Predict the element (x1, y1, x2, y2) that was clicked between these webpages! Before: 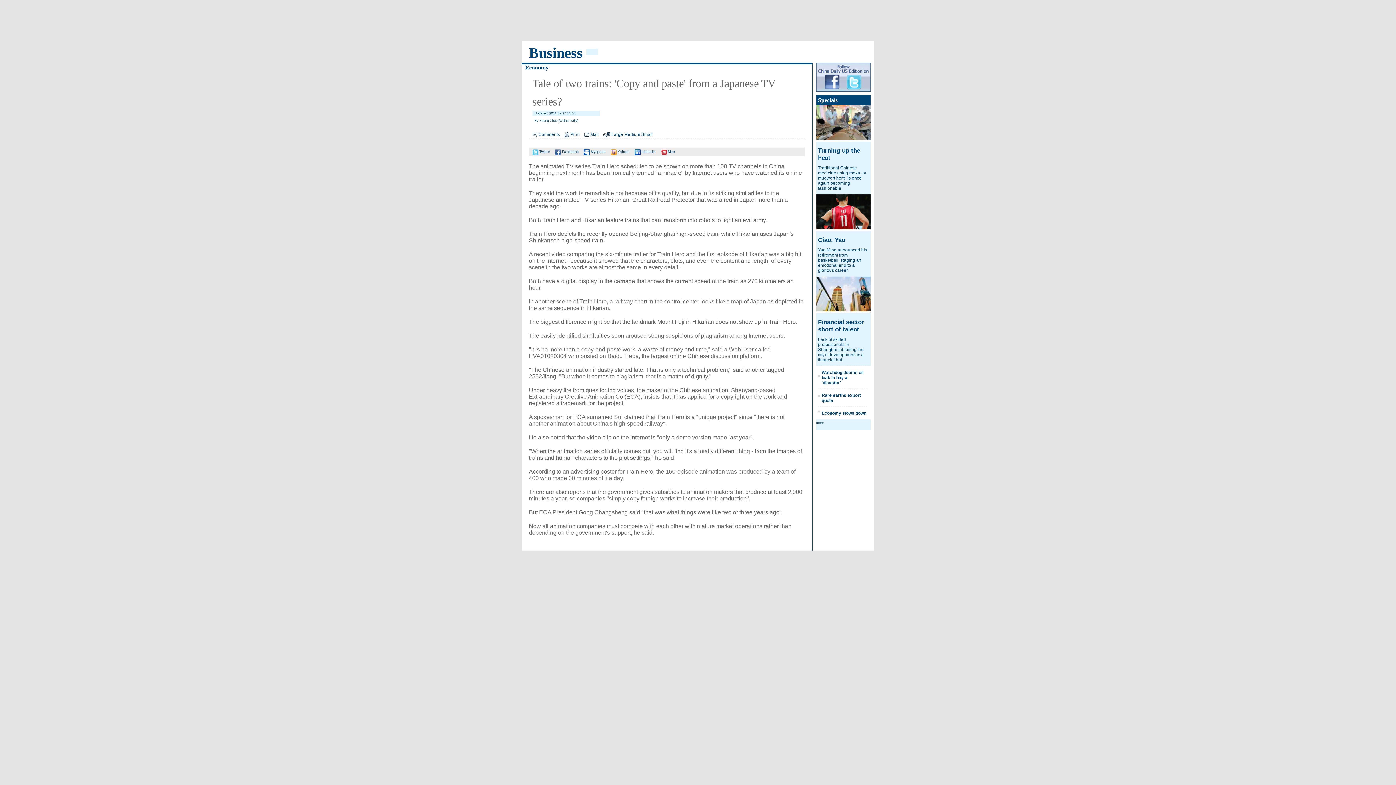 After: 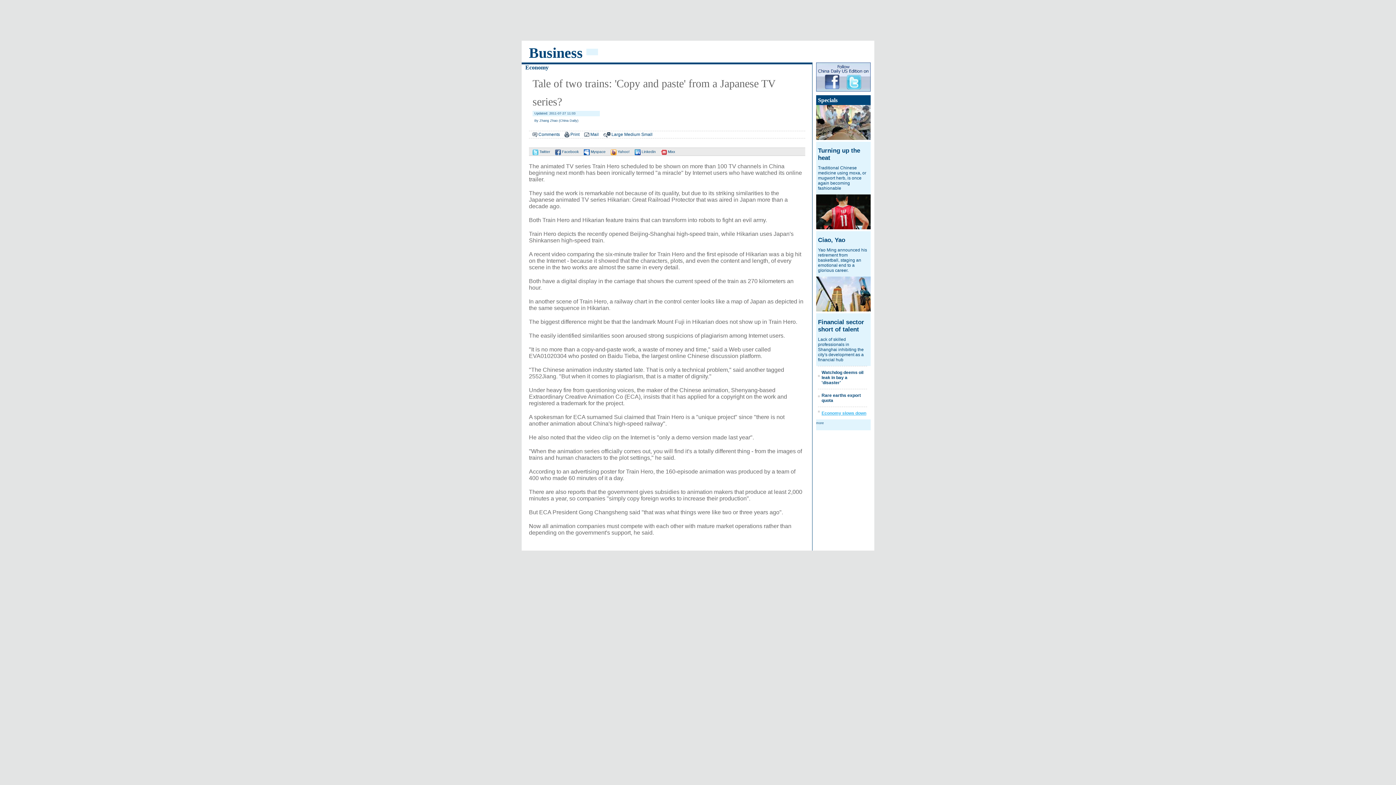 Action: label: Economy slows down bbox: (821, 410, 866, 416)